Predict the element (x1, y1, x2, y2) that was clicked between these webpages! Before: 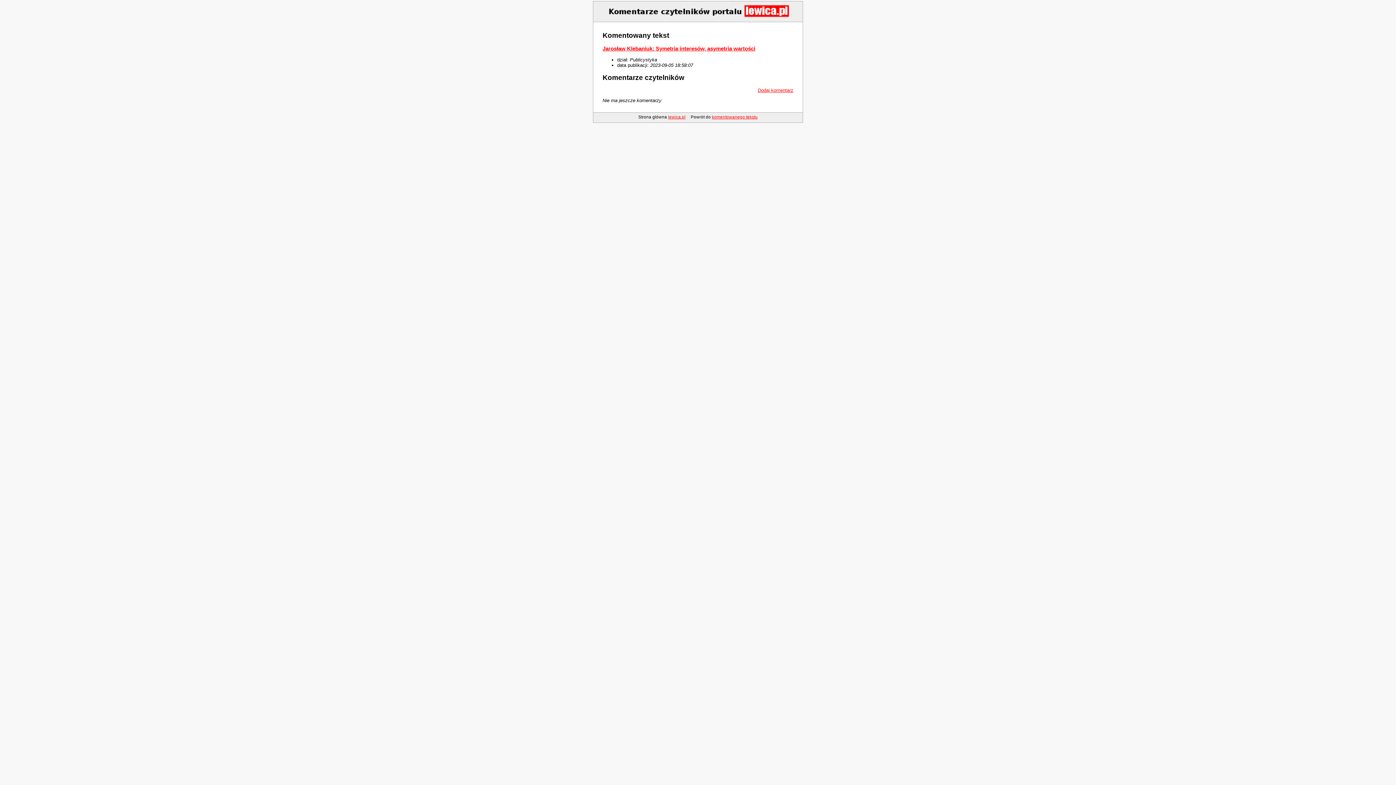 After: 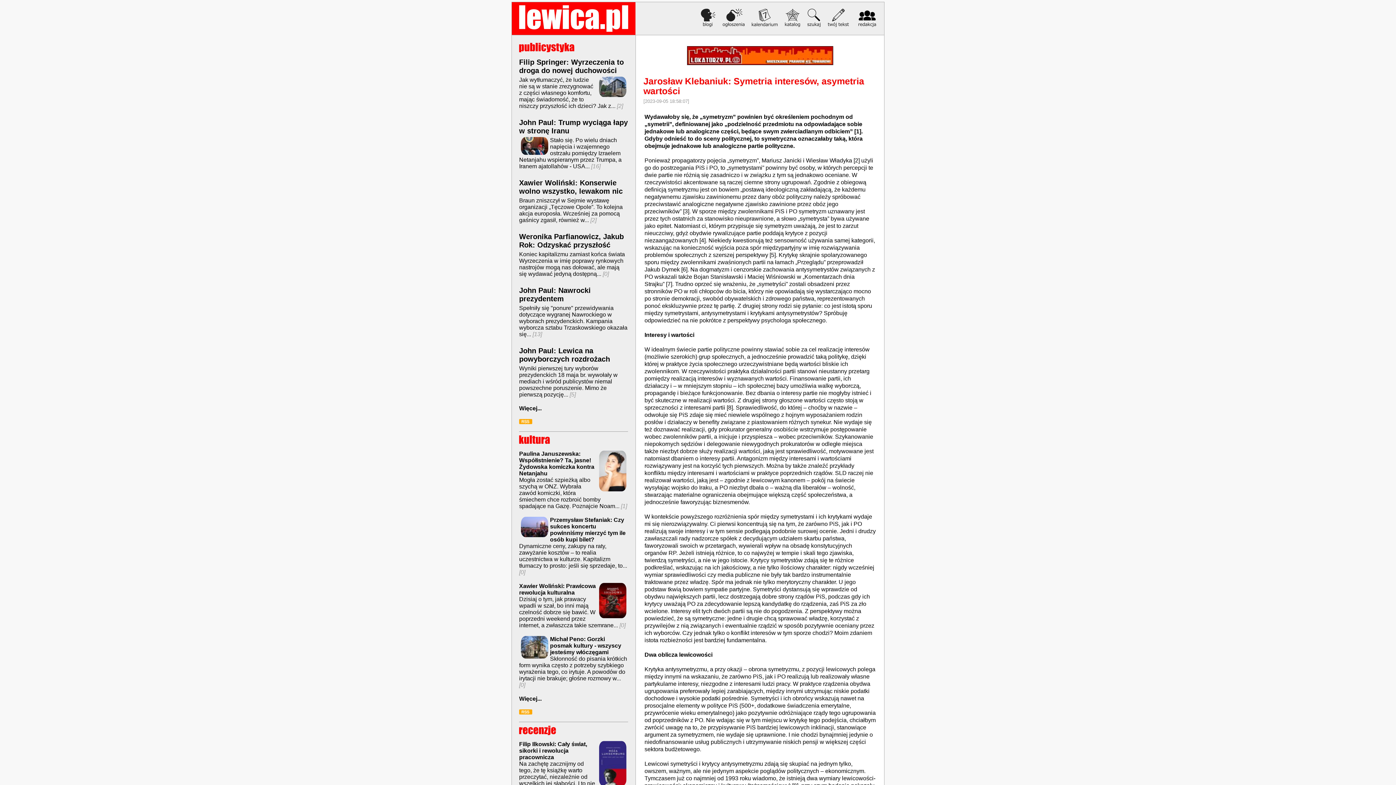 Action: bbox: (712, 114, 757, 119) label: komentowanego tekstu